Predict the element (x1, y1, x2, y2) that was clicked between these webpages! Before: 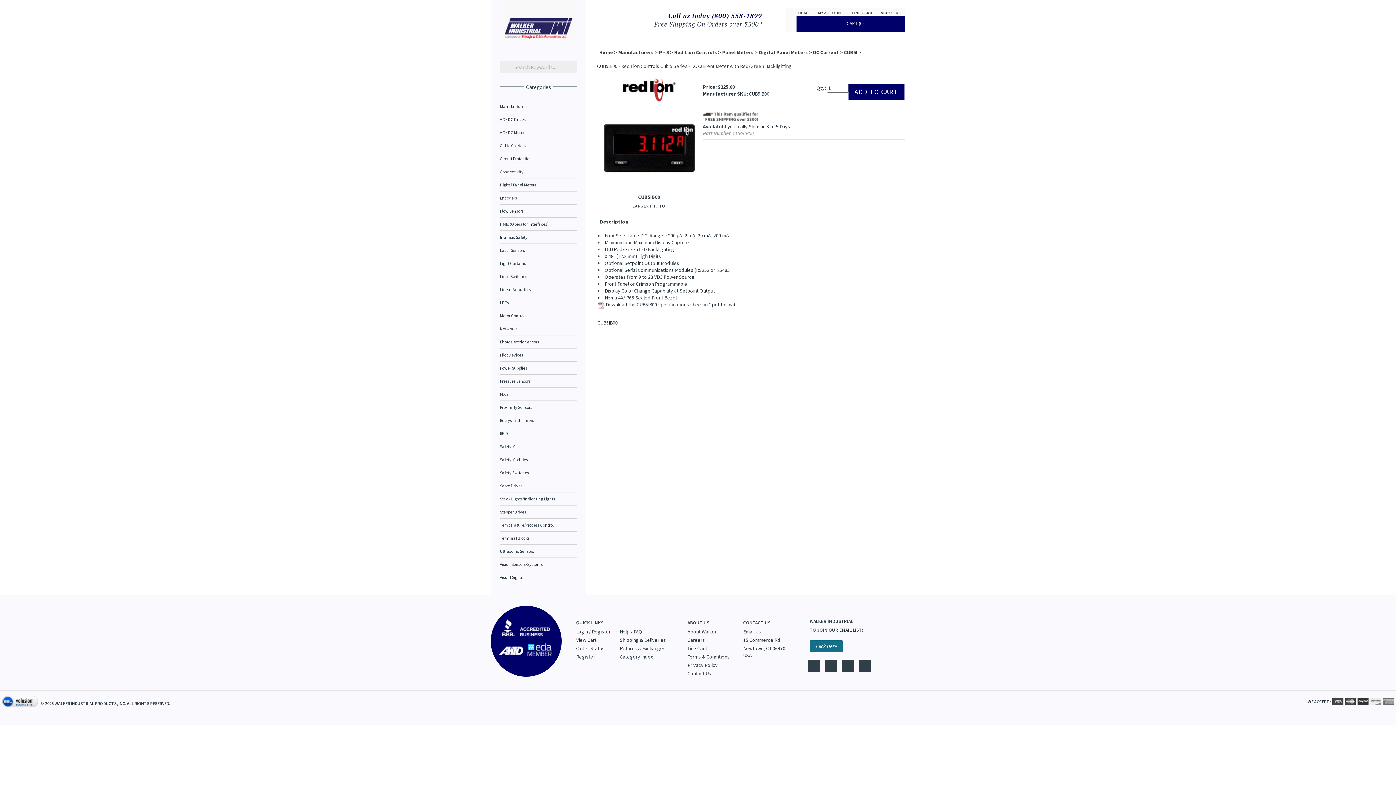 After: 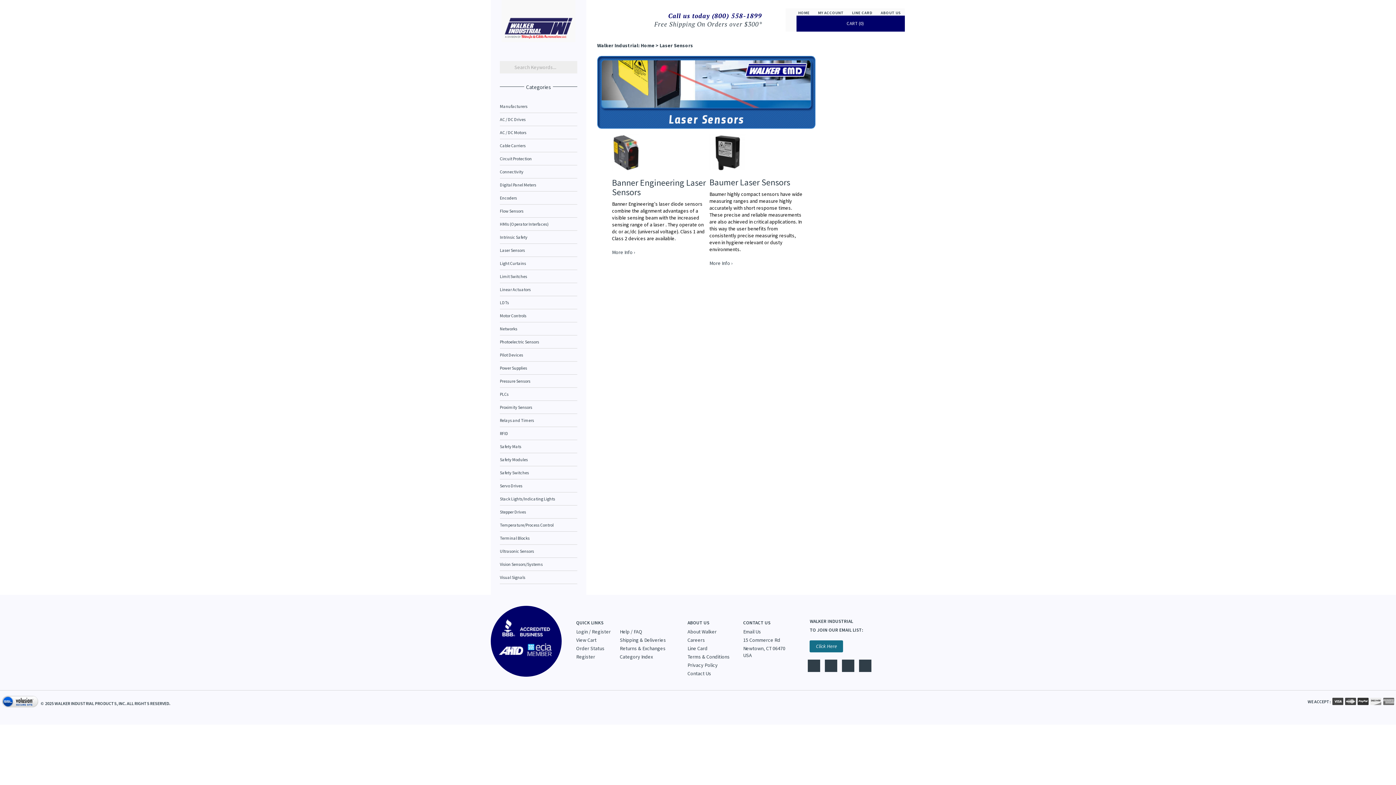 Action: bbox: (500, 244, 577, 256) label: Laser Sensors